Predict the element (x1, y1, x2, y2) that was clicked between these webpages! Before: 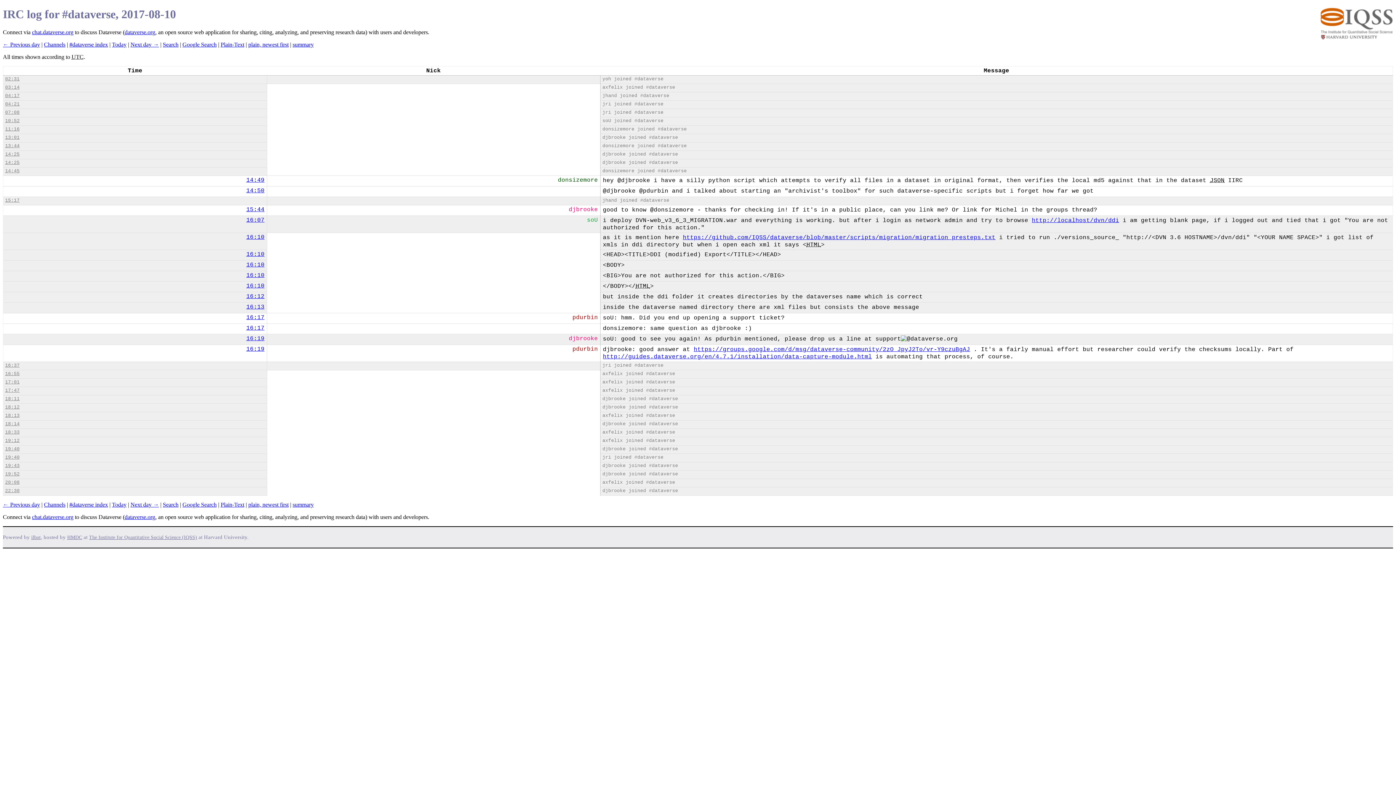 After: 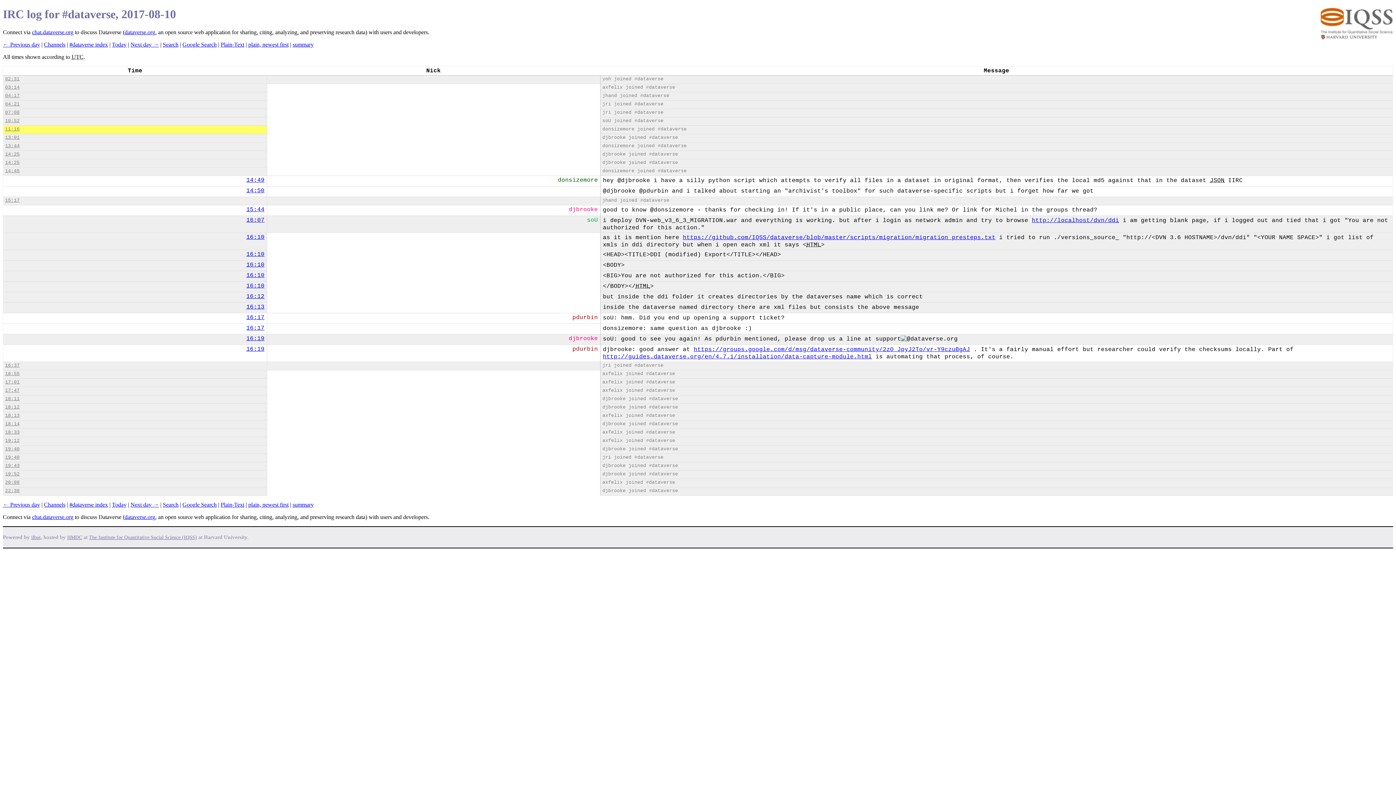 Action: label: 11:16 bbox: (5, 126, 19, 131)